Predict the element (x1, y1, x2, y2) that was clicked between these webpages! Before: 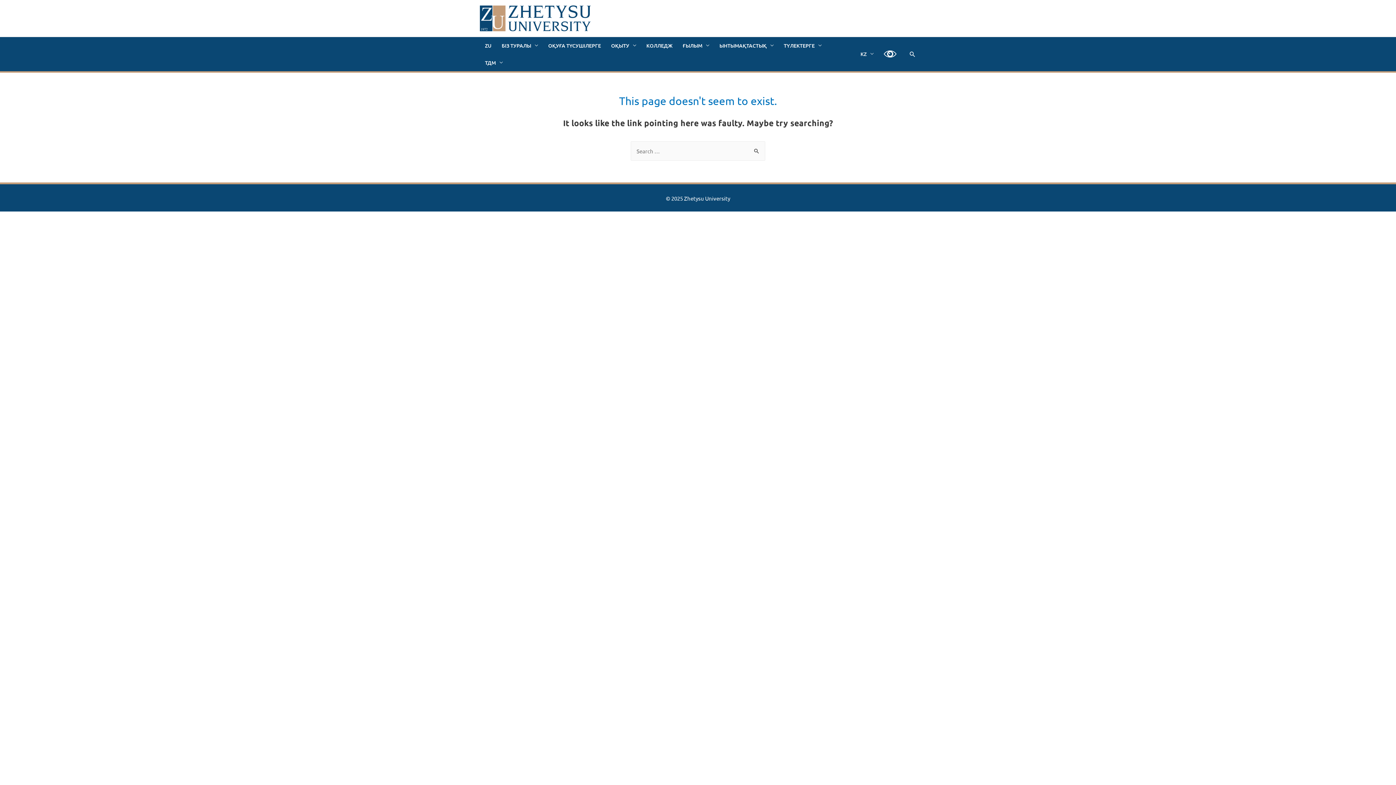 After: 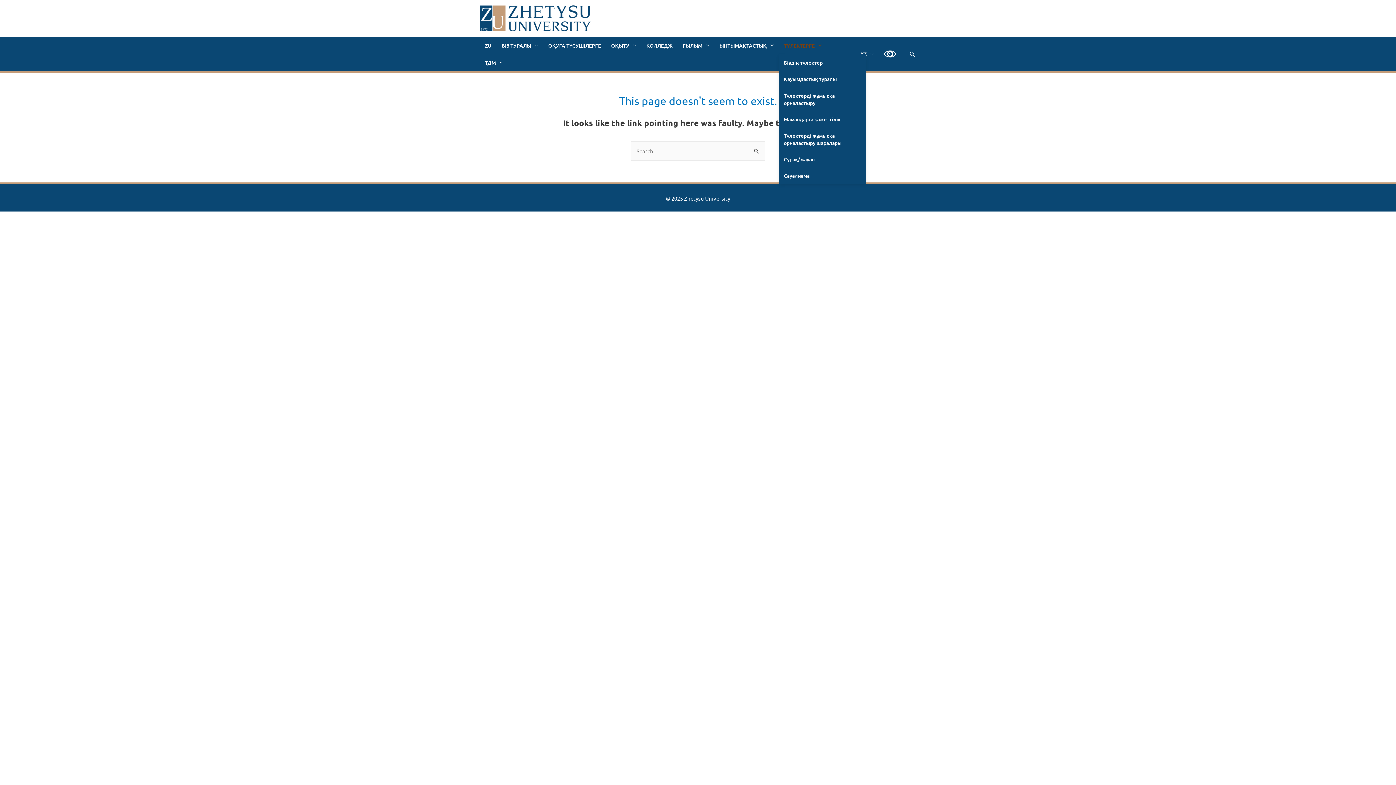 Action: label: ТҮЛЕКТЕРГЕ bbox: (778, 36, 826, 54)